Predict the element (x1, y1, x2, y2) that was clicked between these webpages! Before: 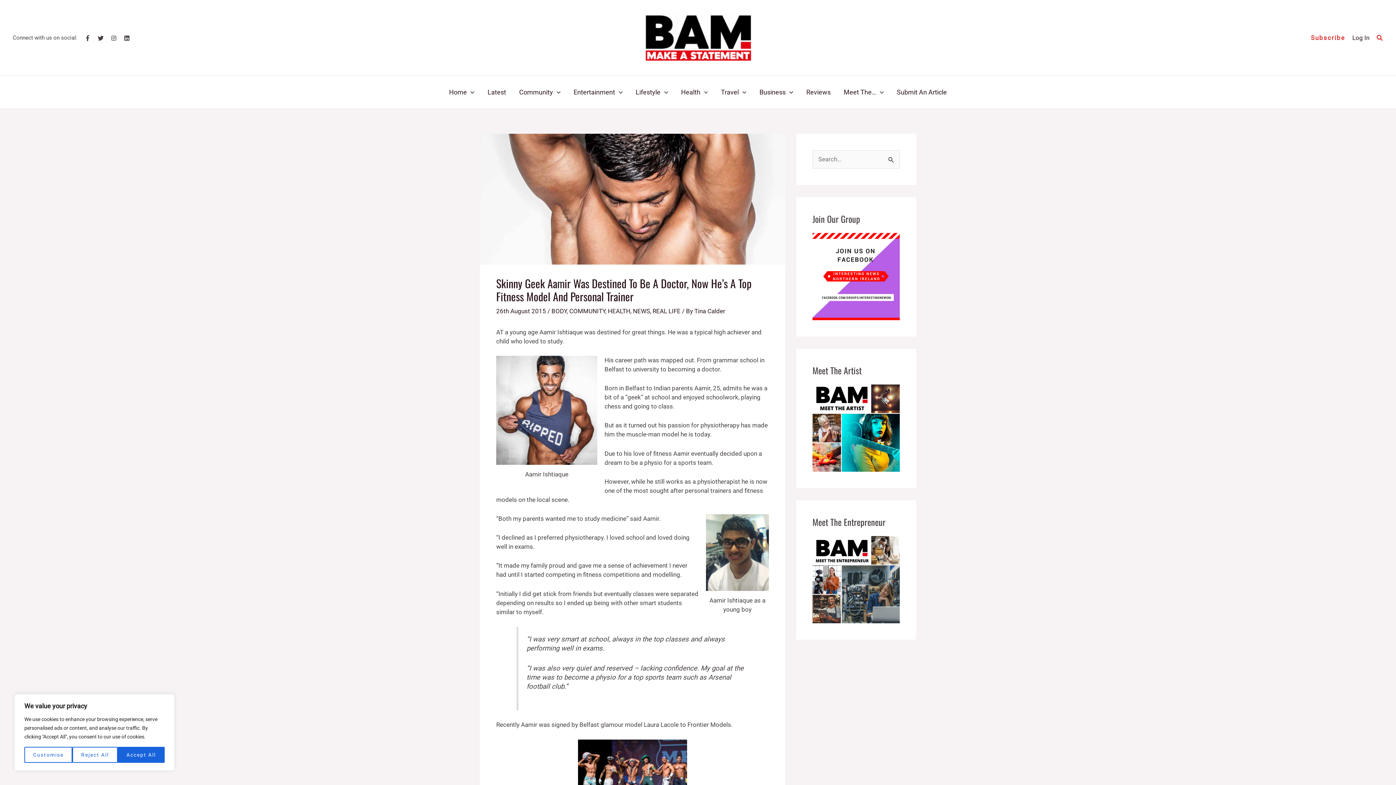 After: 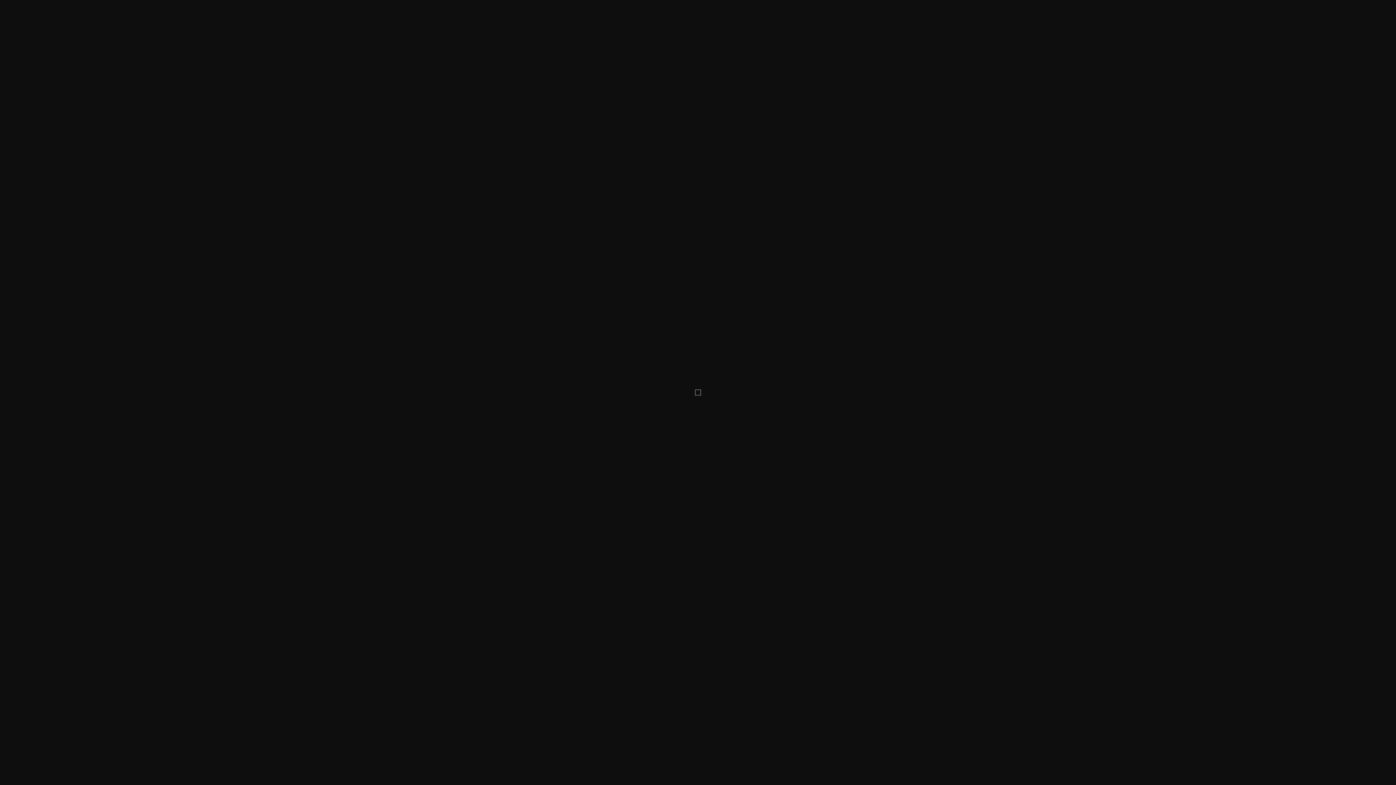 Action: bbox: (496, 356, 597, 465)